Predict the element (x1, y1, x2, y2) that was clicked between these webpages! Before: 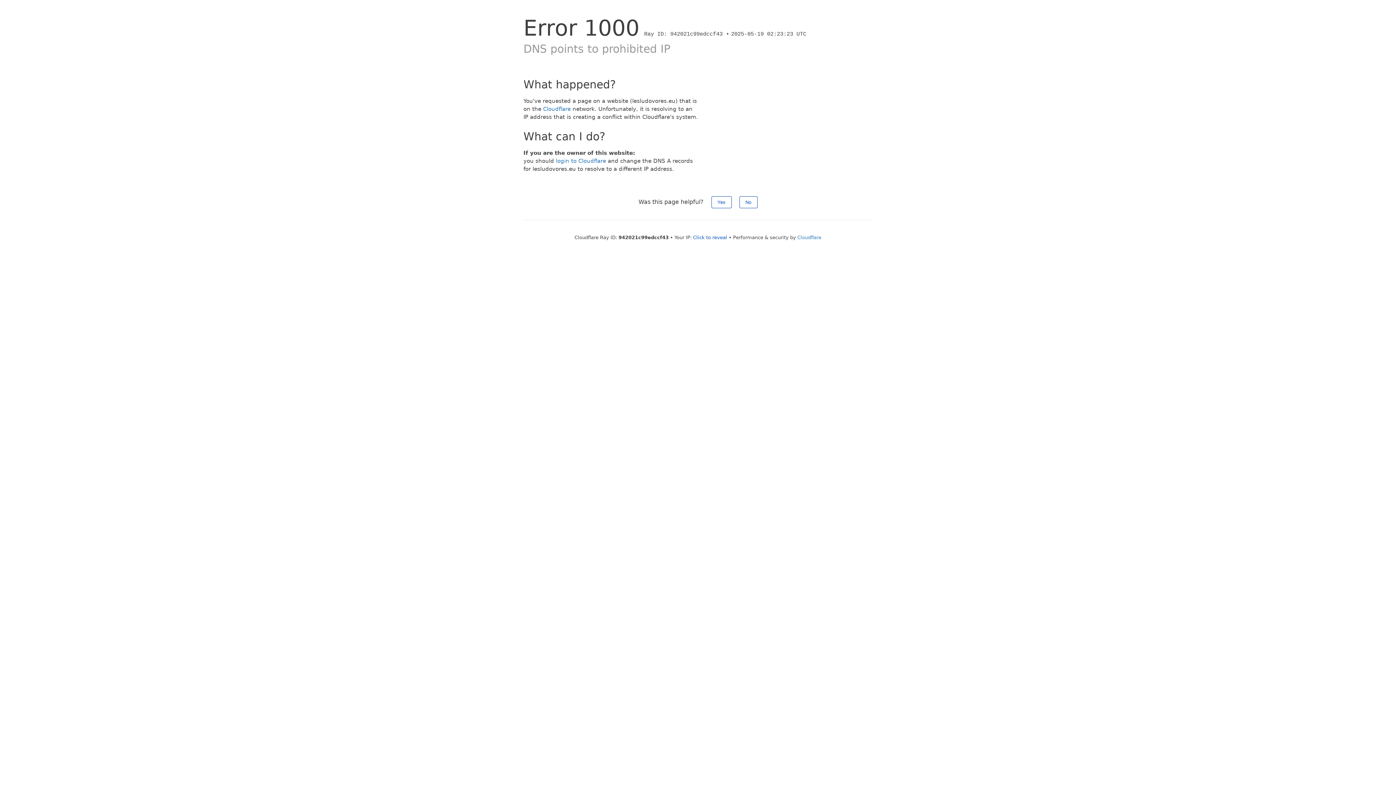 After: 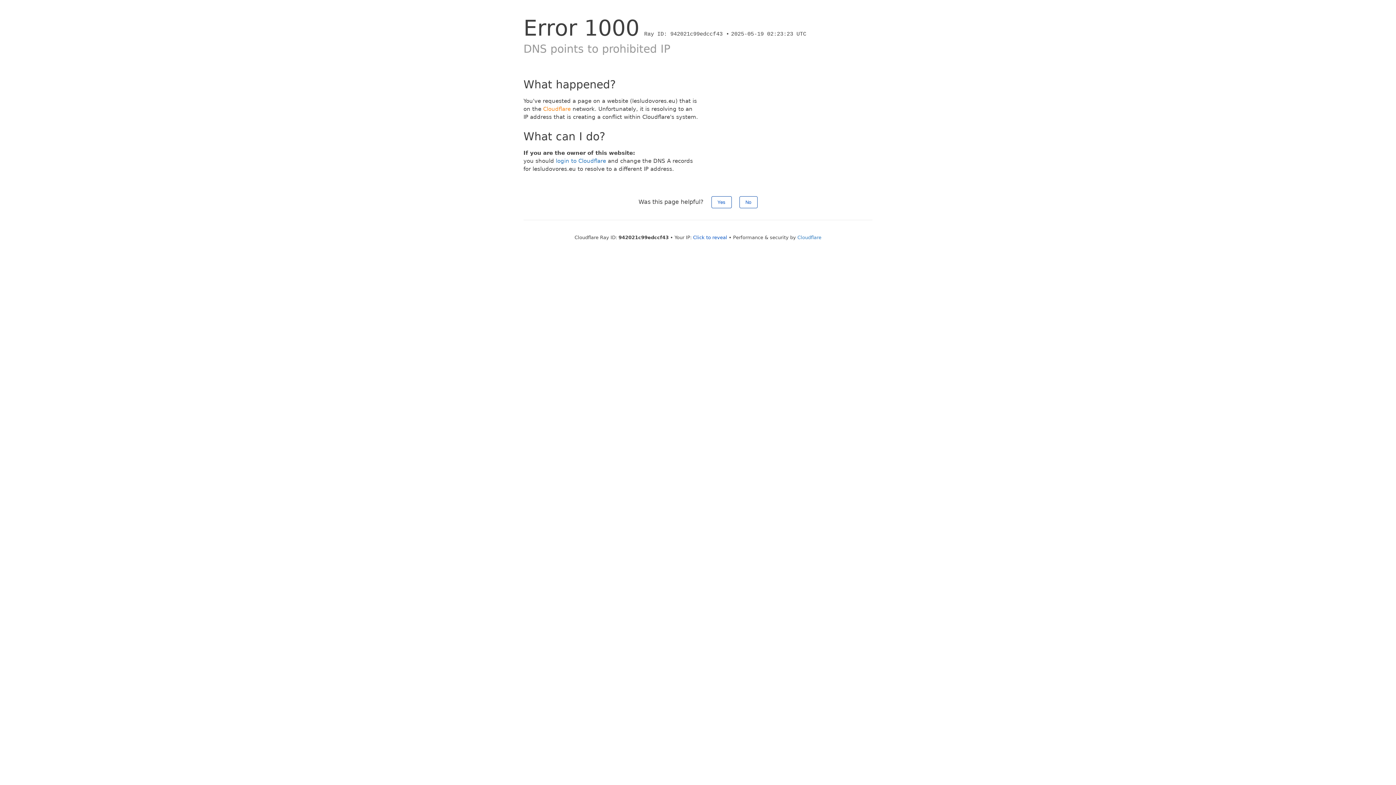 Action: bbox: (543, 105, 570, 112) label: Cloudflare